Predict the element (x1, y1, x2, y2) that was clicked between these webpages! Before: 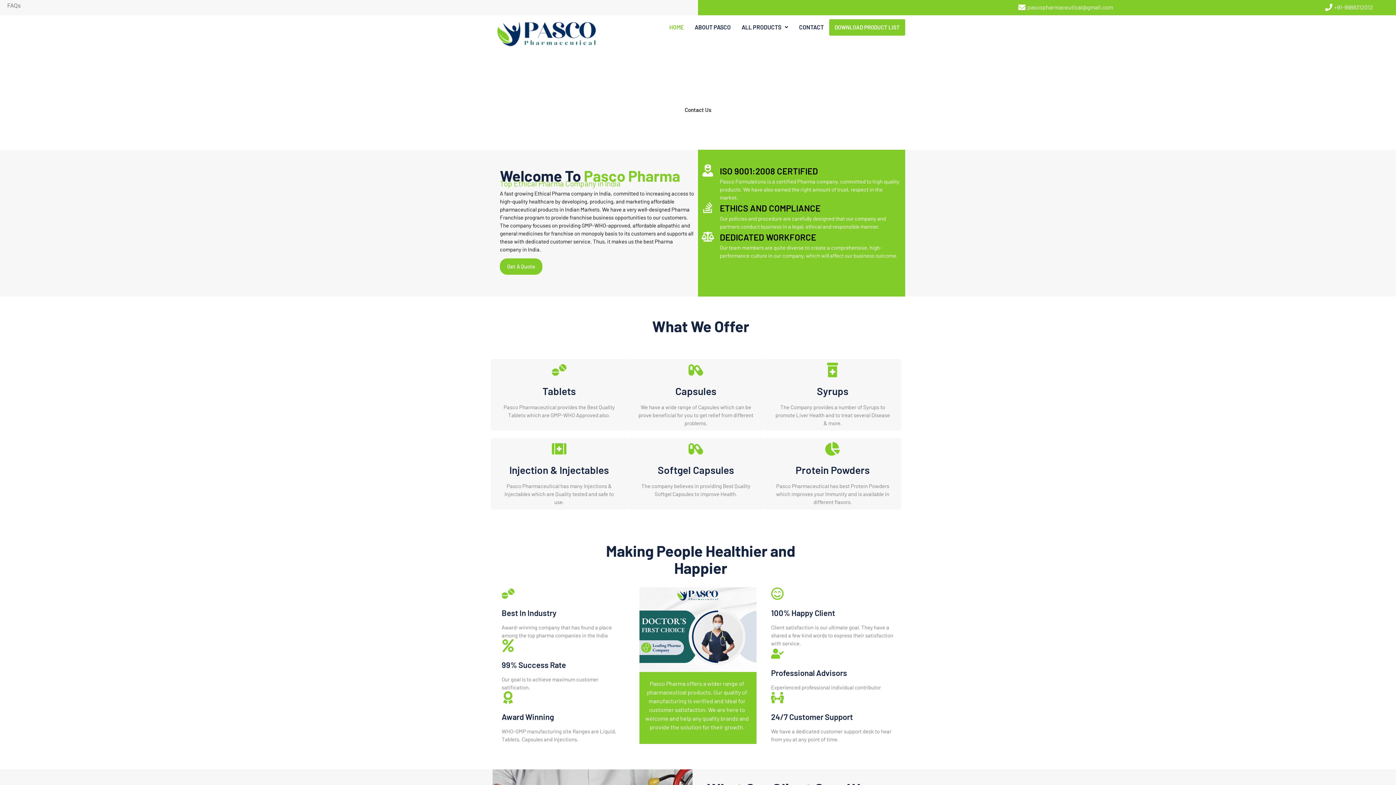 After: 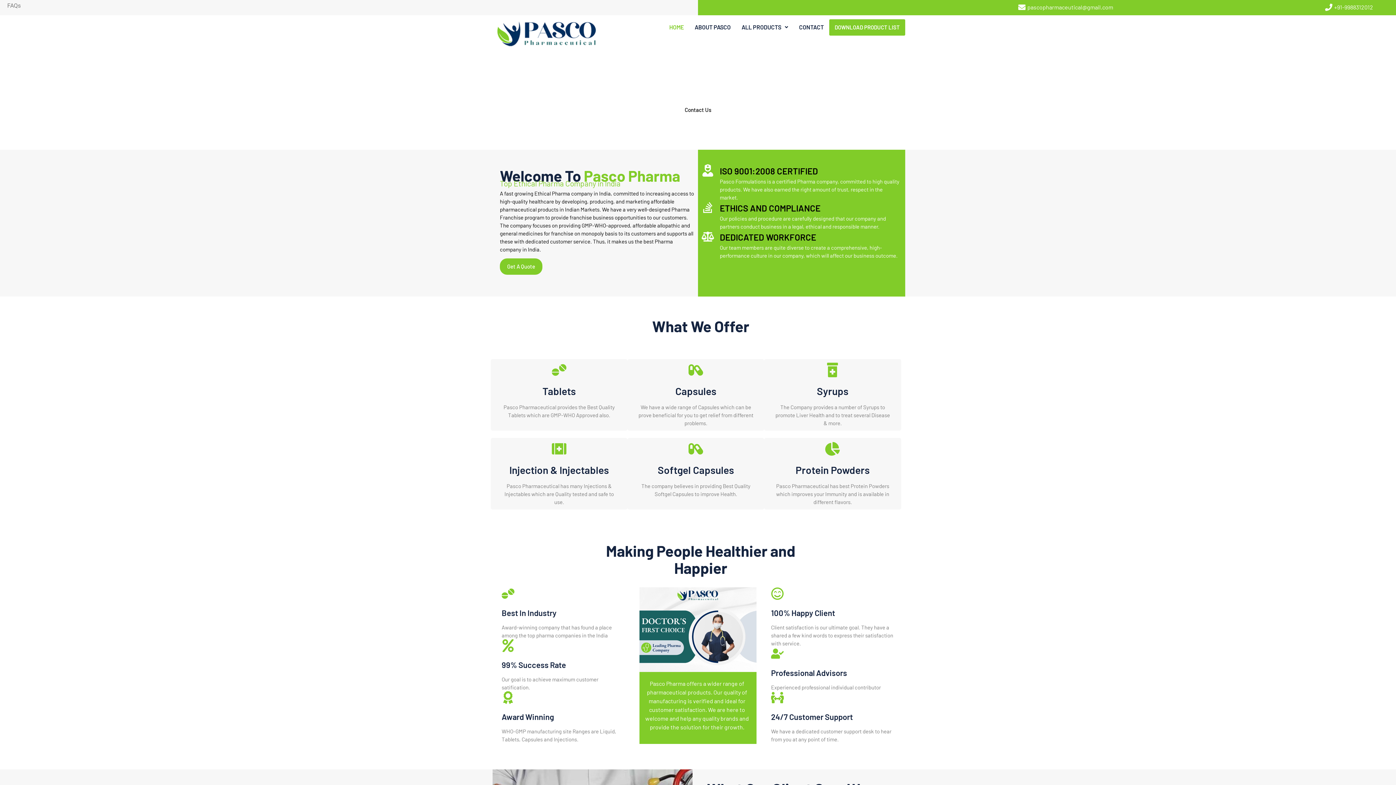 Action: label: +91-9988312012 bbox: (1334, 3, 1373, 10)